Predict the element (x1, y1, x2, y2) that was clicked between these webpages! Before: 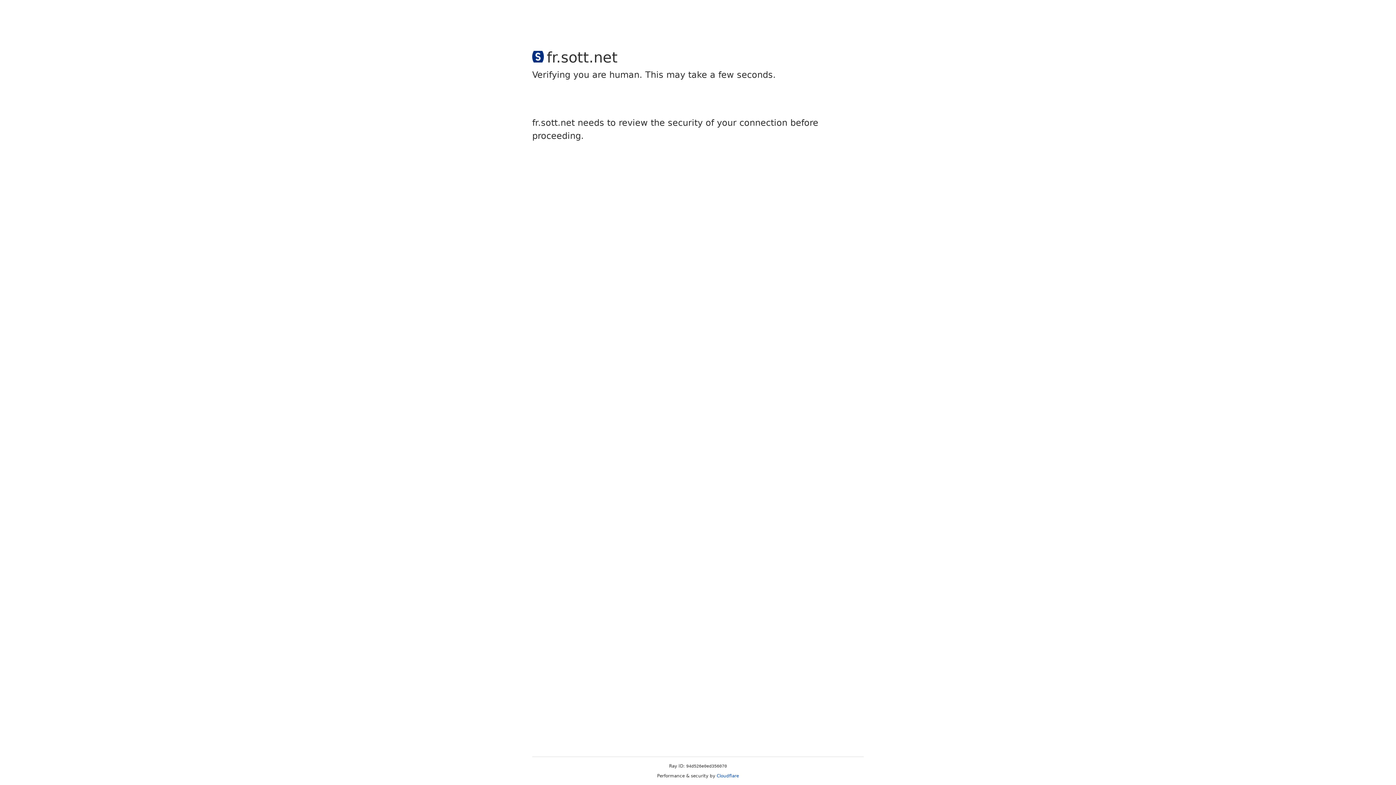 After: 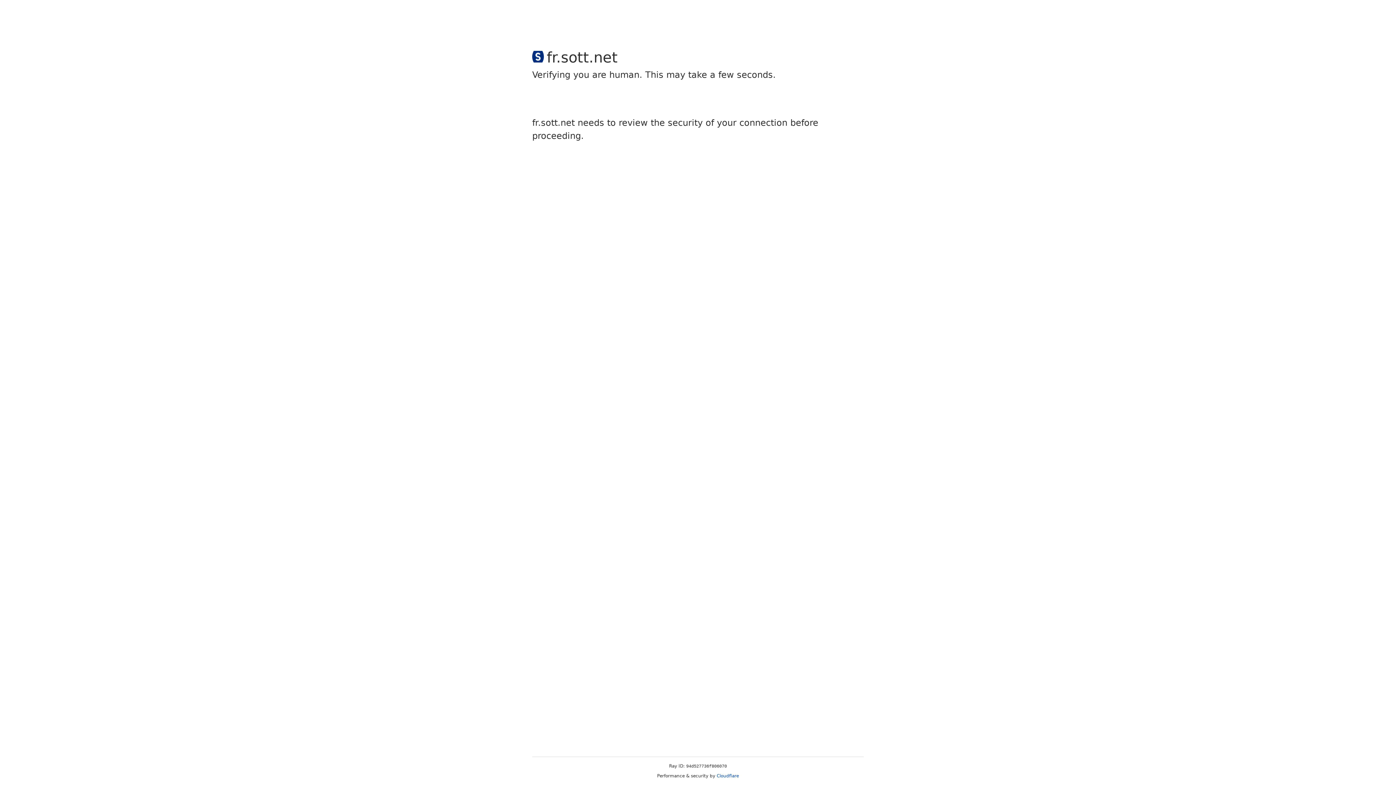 Action: bbox: (716, 773, 739, 778) label: Cloudflare